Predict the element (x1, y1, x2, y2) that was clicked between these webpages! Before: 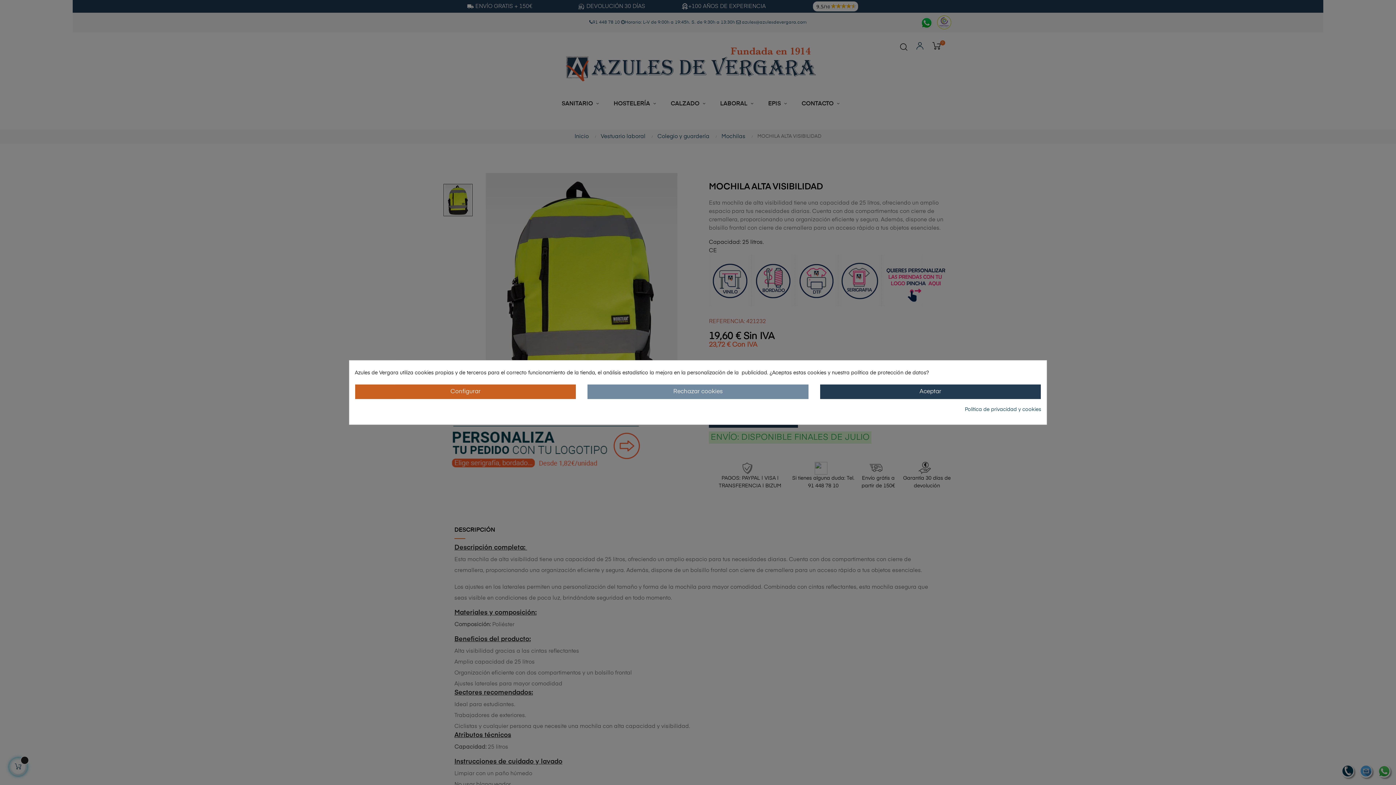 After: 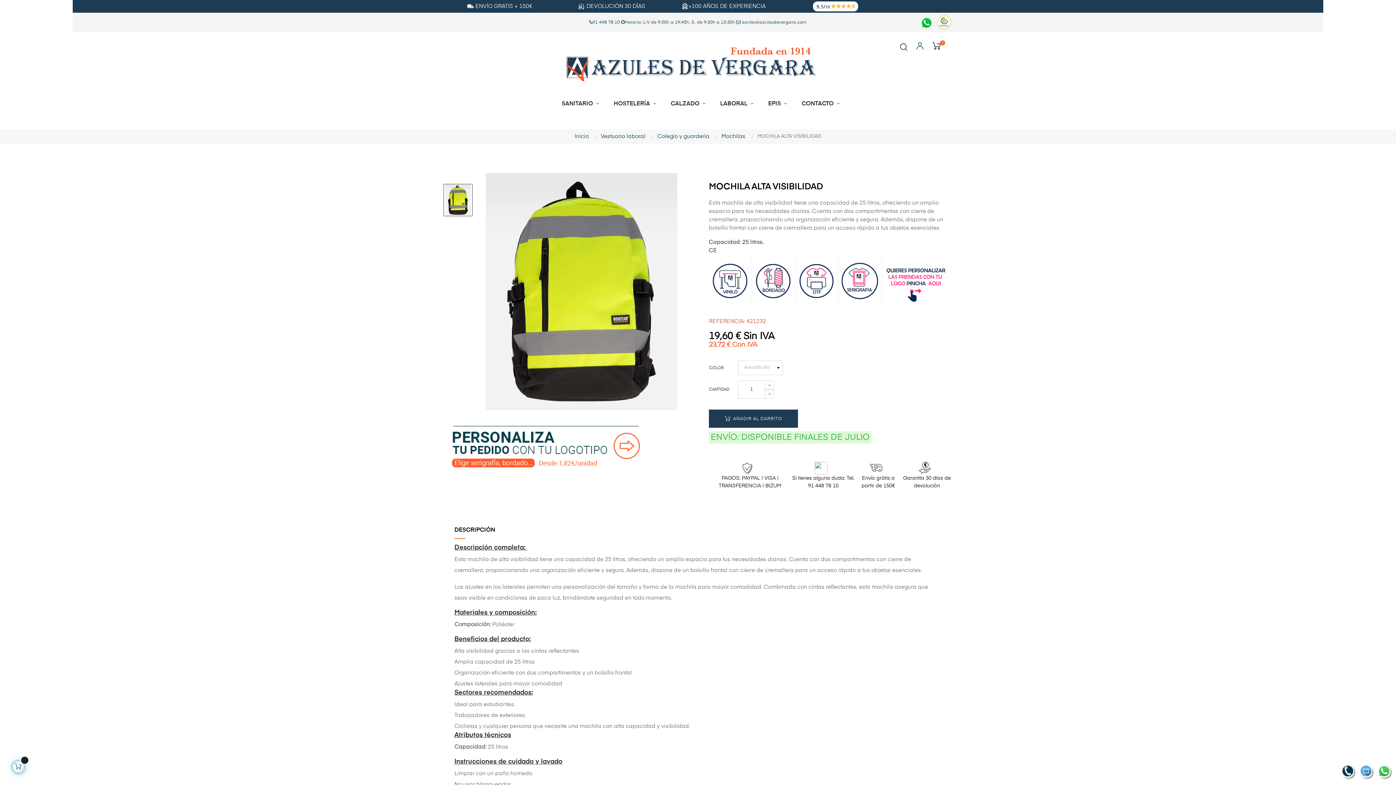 Action: bbox: (819, 384, 1041, 399) label: Aceptar